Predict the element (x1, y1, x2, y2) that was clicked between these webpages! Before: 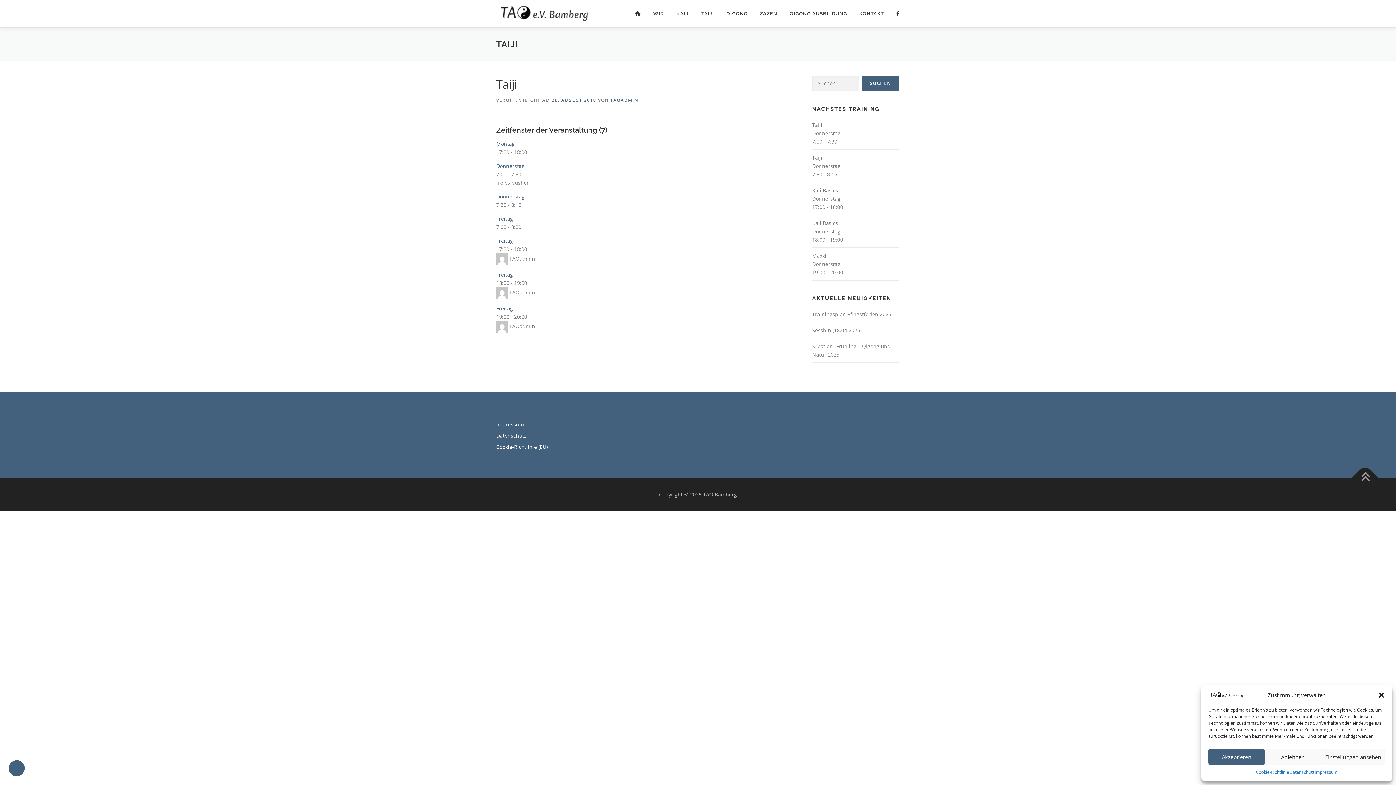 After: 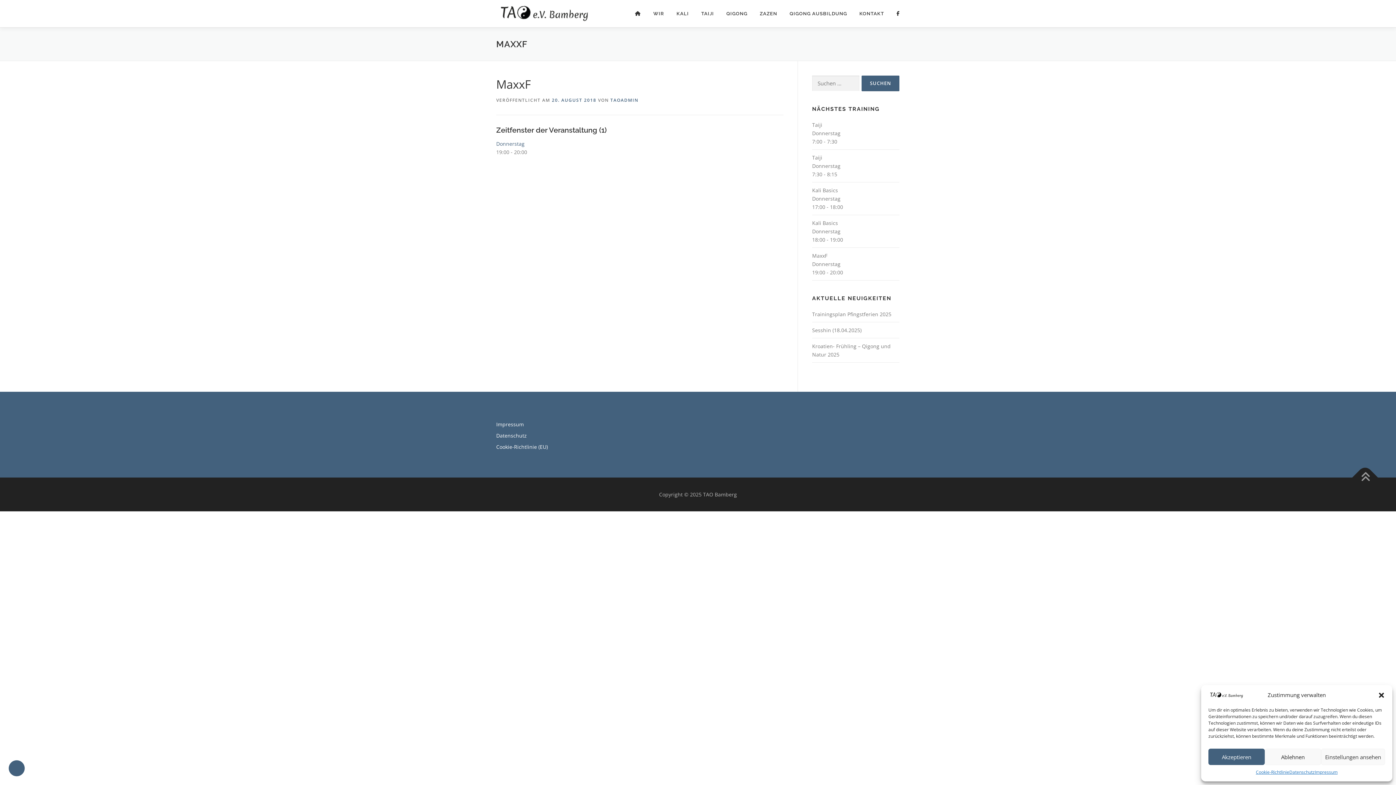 Action: label: MaxxF bbox: (812, 252, 827, 259)